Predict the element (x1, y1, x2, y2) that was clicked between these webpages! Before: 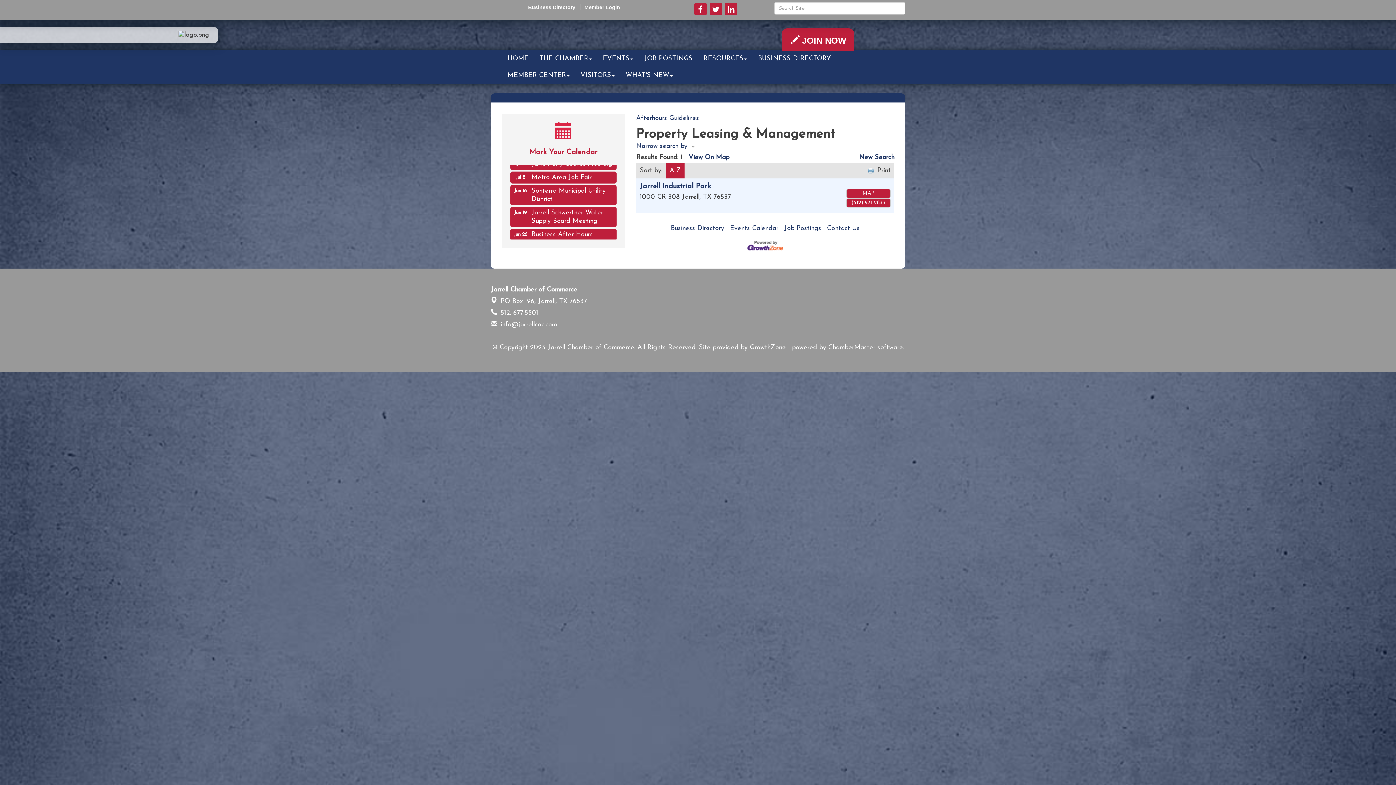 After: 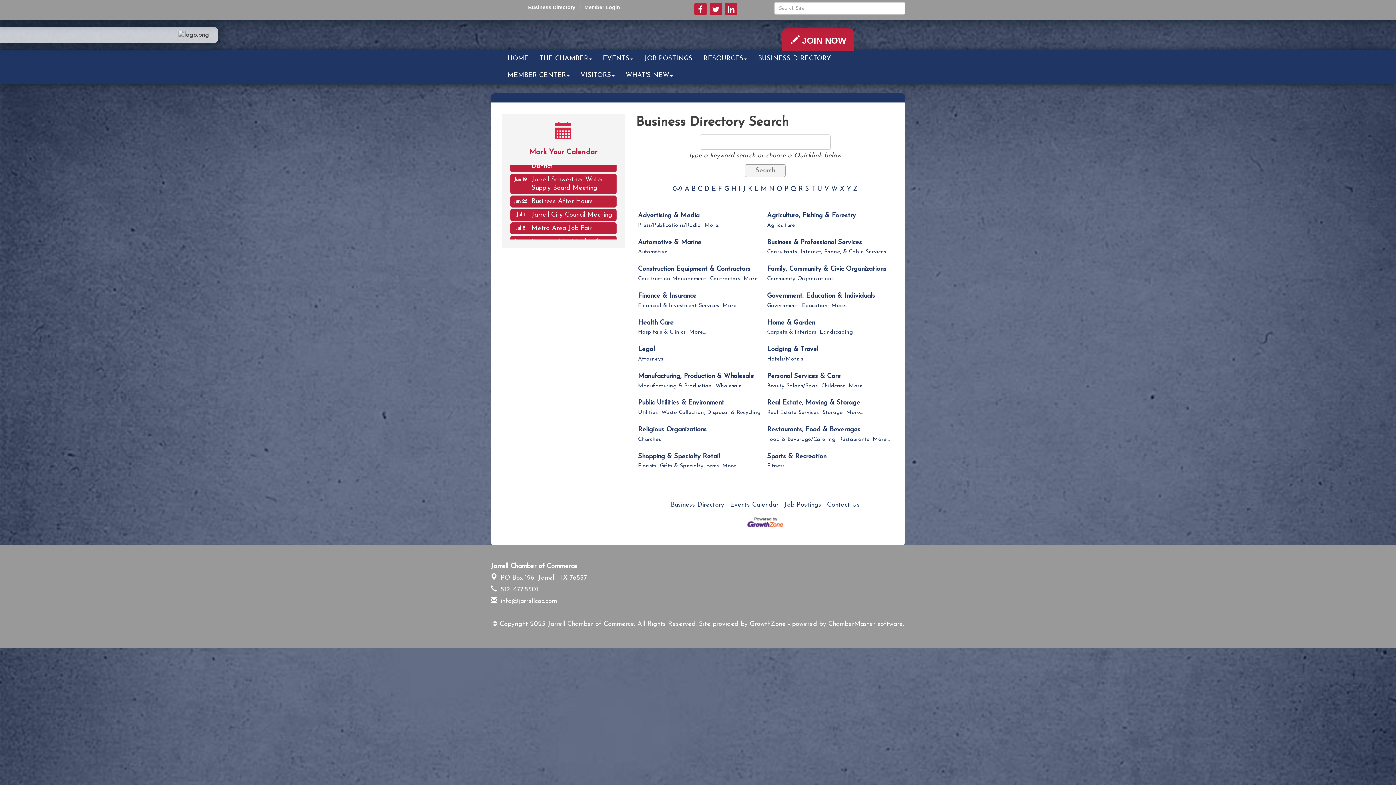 Action: label: Business Directory bbox: (526, 3, 577, 9)